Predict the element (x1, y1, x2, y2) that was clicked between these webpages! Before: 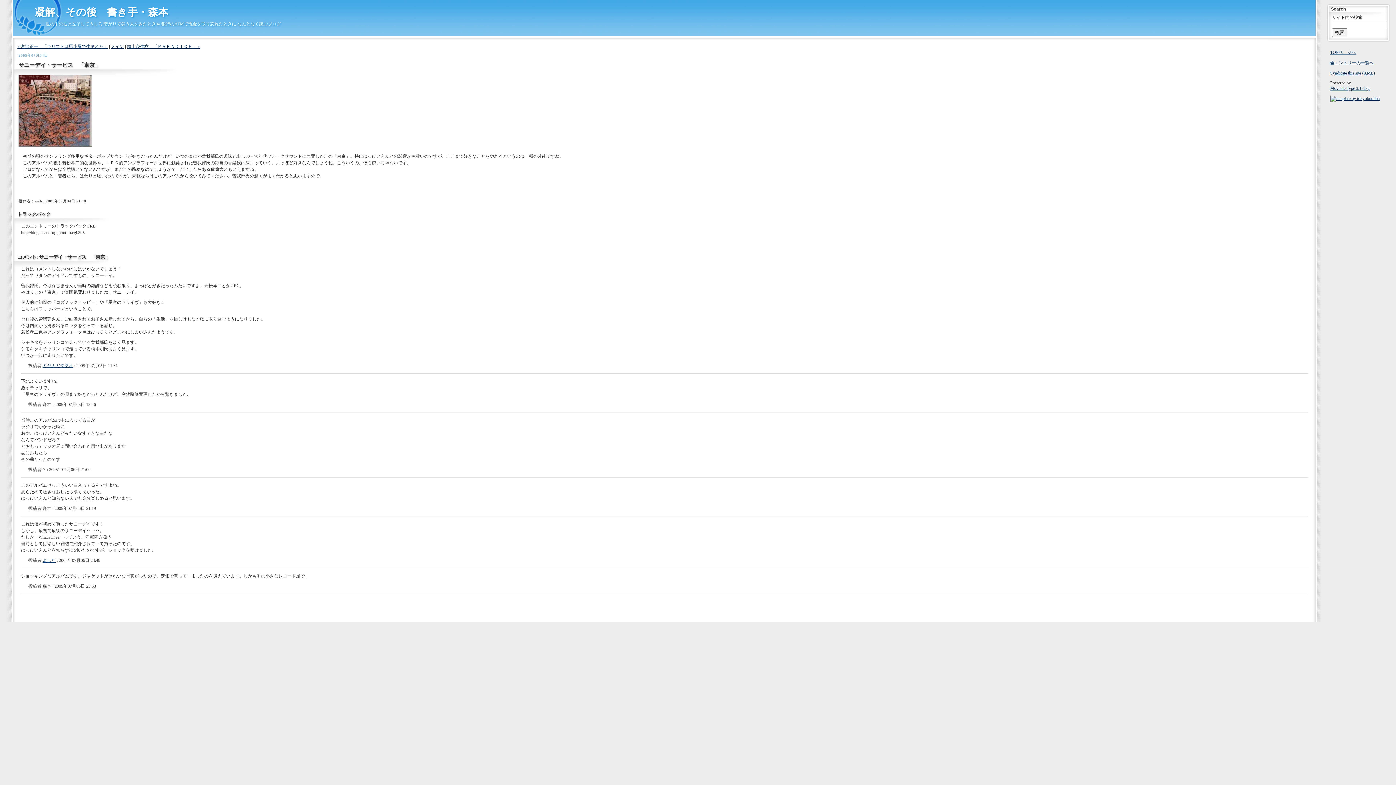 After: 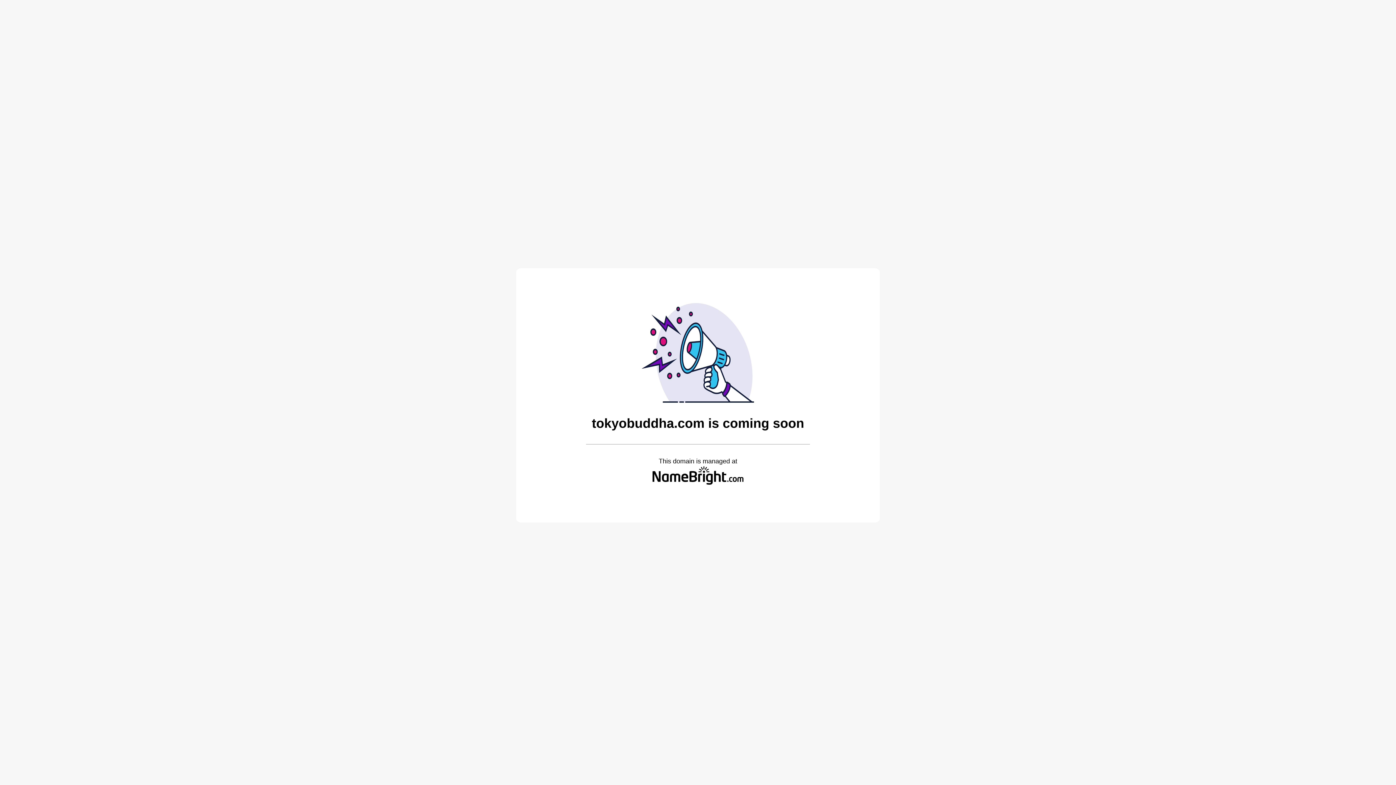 Action: bbox: (1330, 96, 1383, 101)